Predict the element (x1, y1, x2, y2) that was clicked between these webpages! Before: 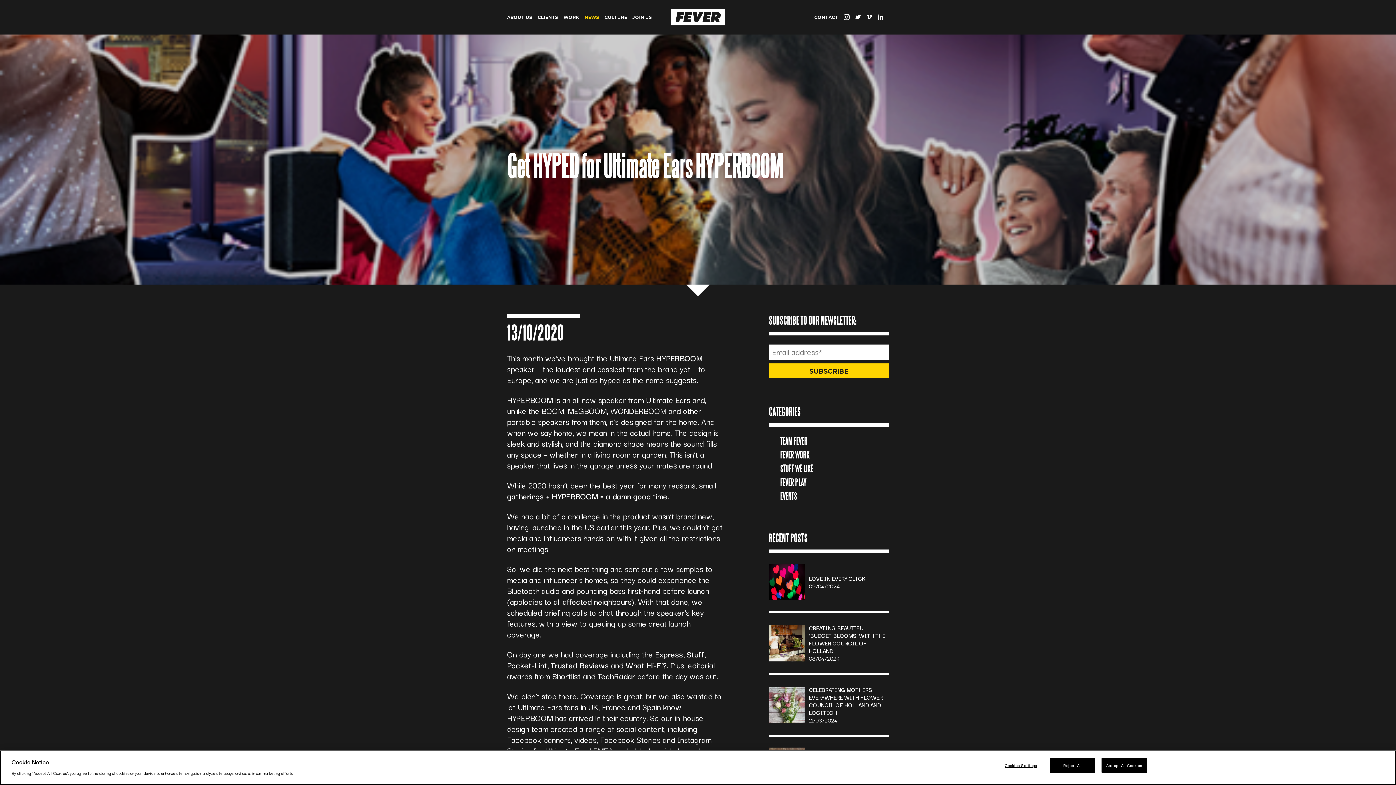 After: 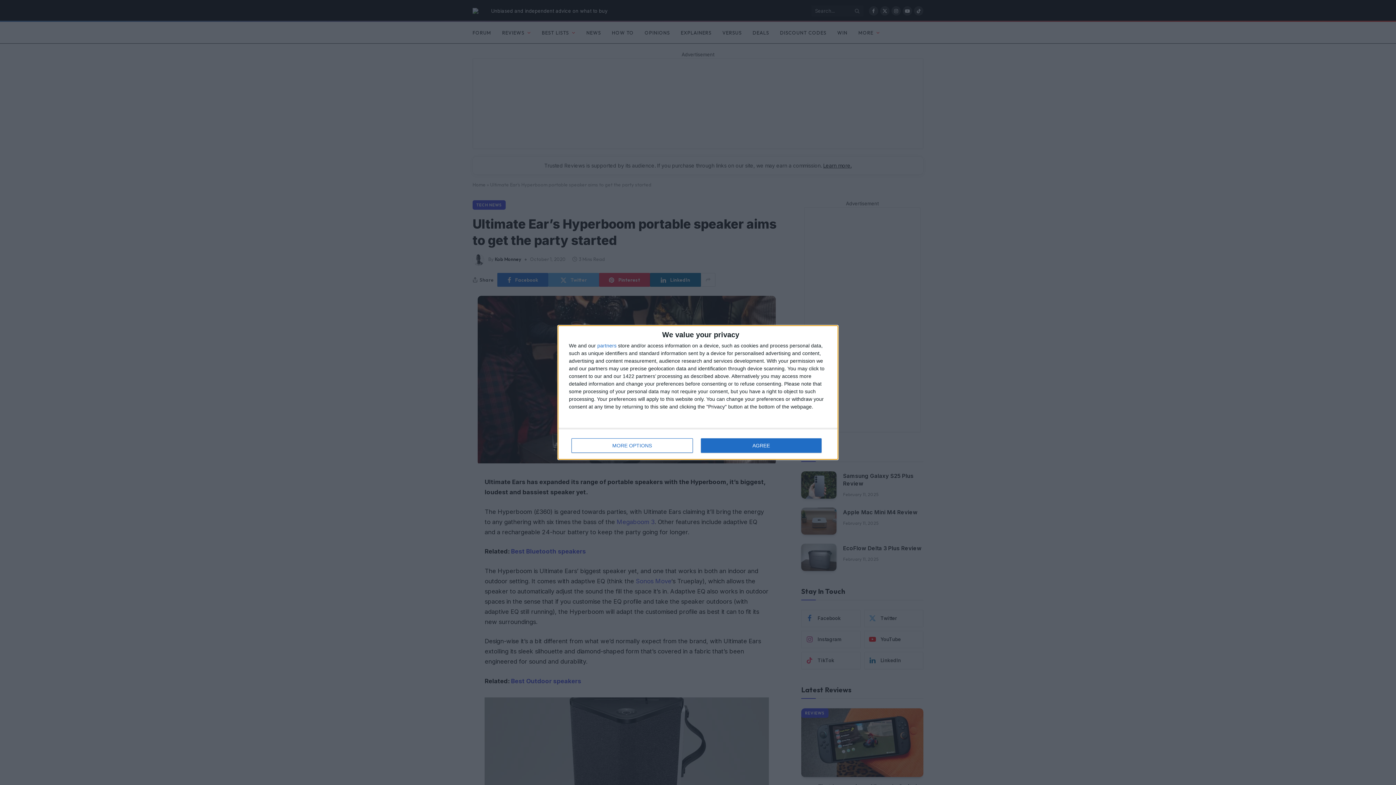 Action: bbox: (550, 659, 609, 671) label: Trusted Reviews